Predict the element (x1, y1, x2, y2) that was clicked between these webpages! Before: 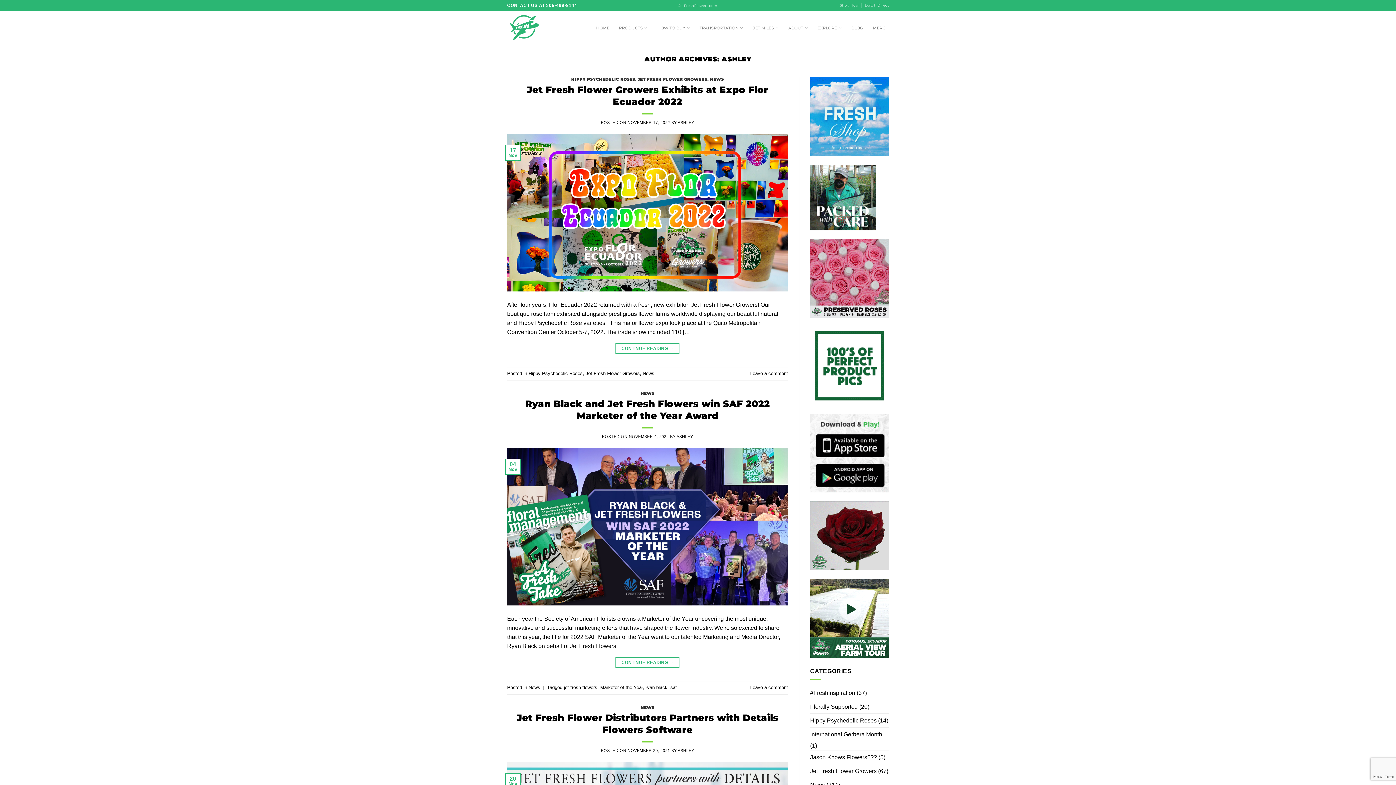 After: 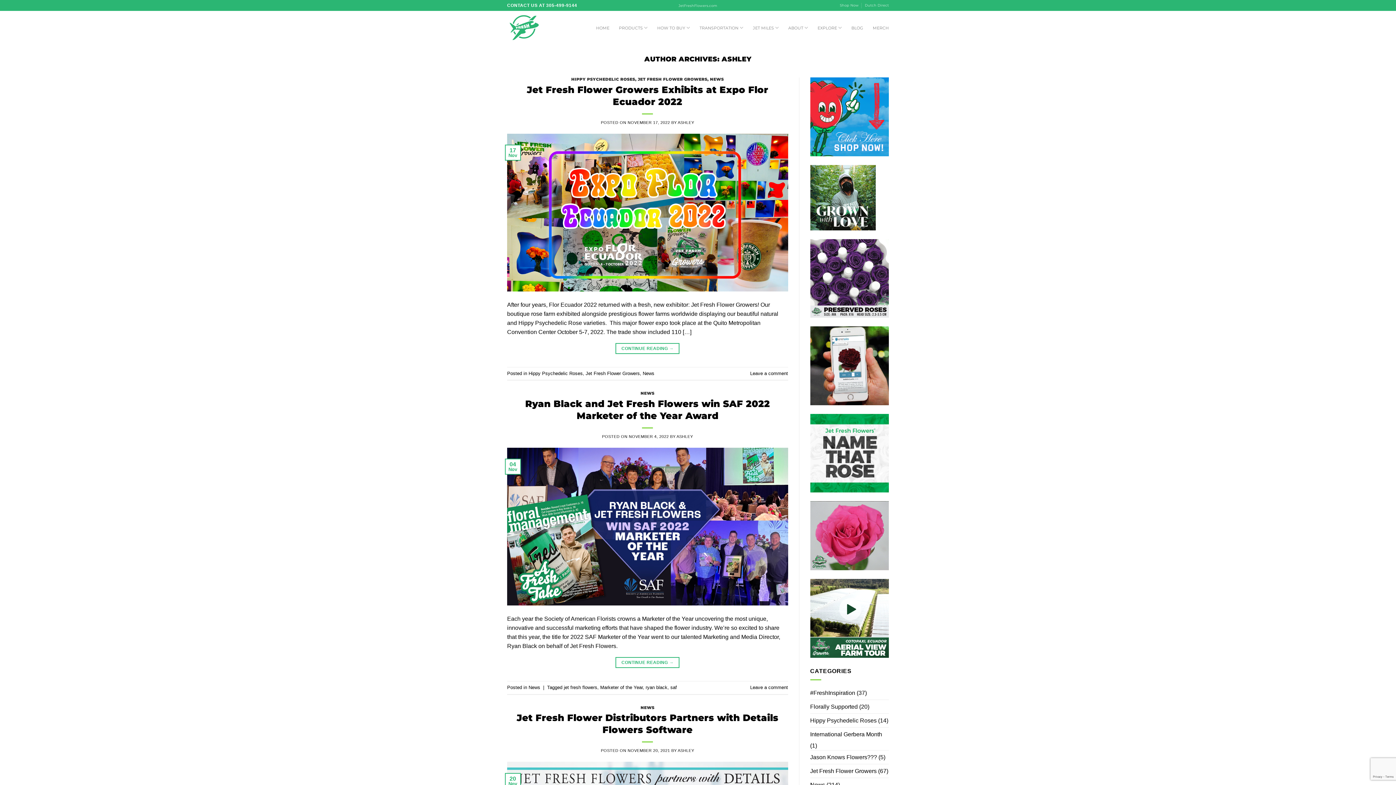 Action: label: ASHLEY bbox: (677, 120, 694, 124)